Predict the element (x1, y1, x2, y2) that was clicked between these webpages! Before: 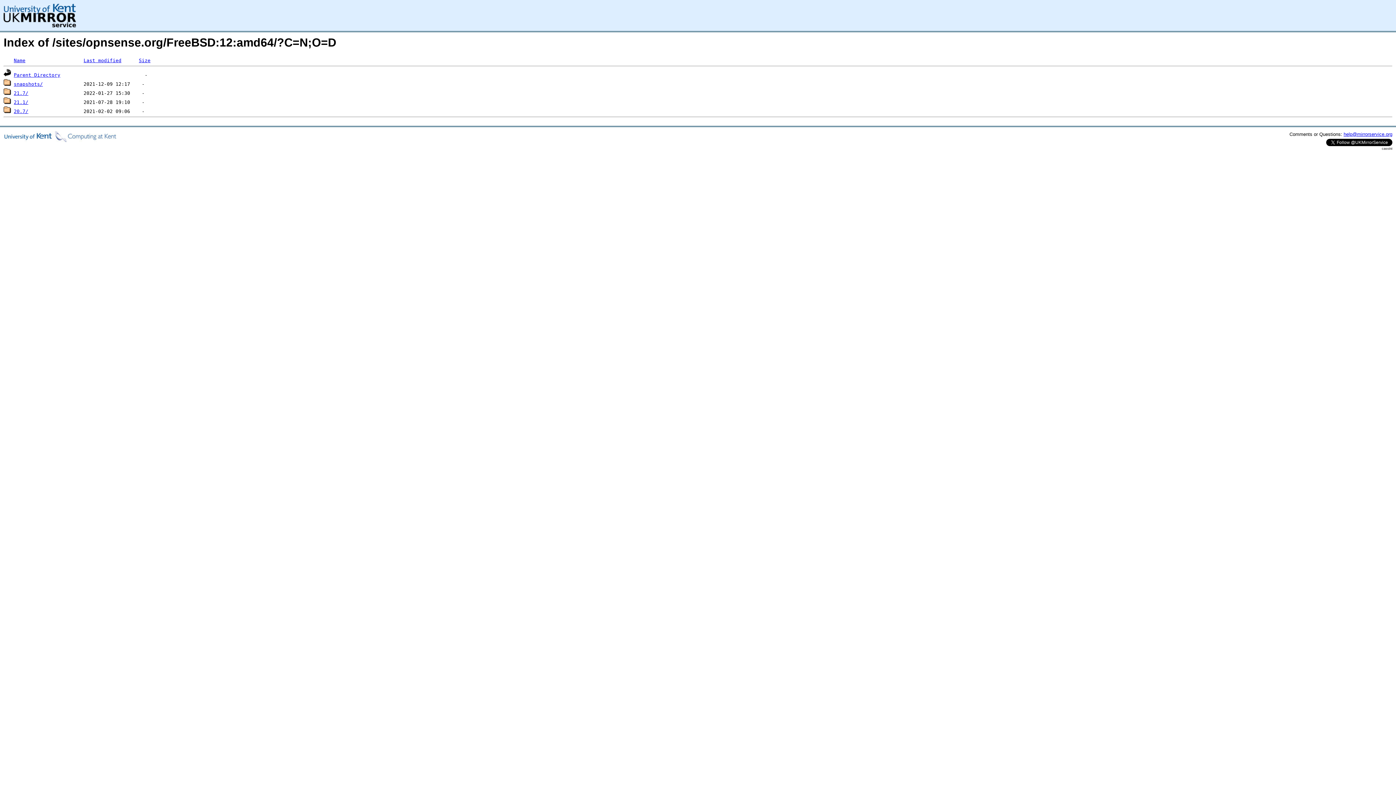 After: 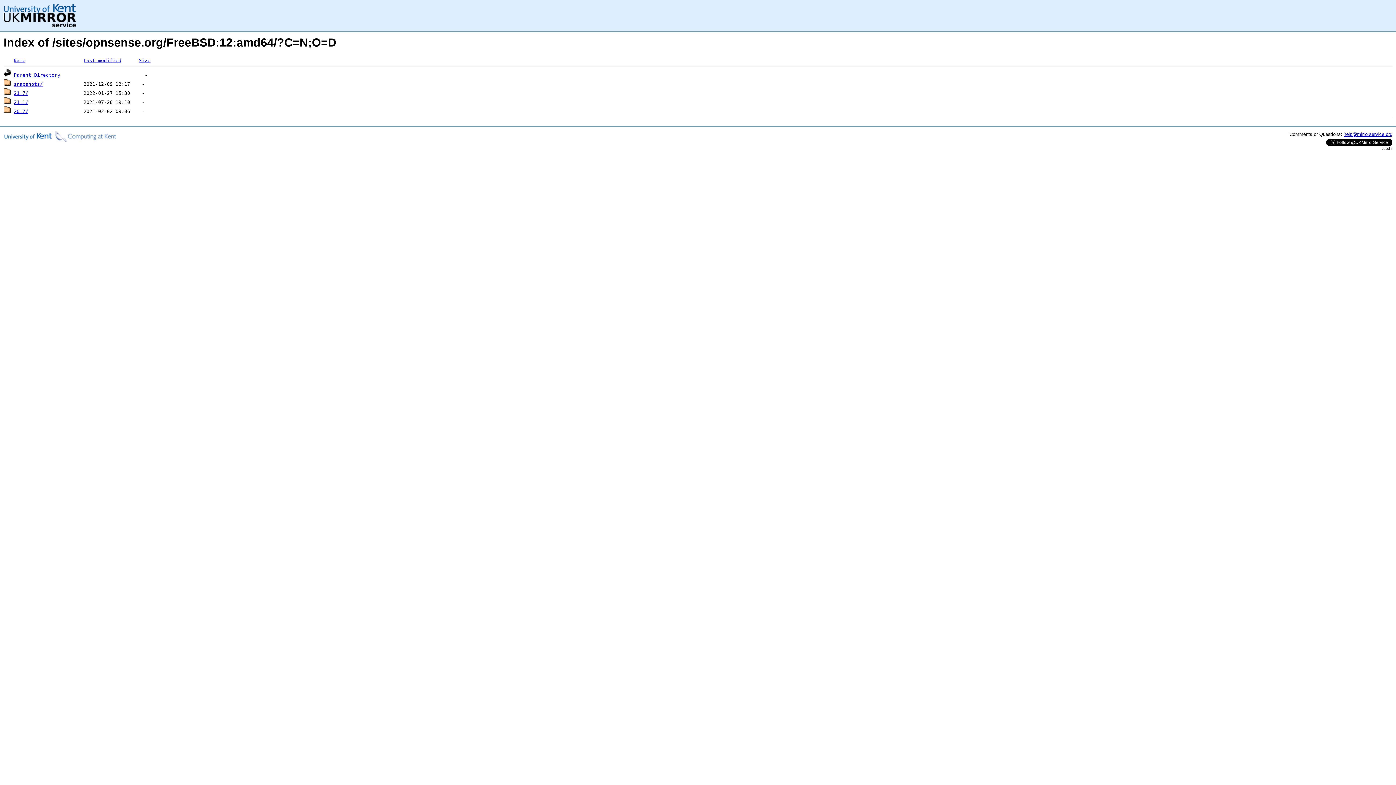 Action: bbox: (1344, 131, 1392, 136) label: help@mirrorservice.org